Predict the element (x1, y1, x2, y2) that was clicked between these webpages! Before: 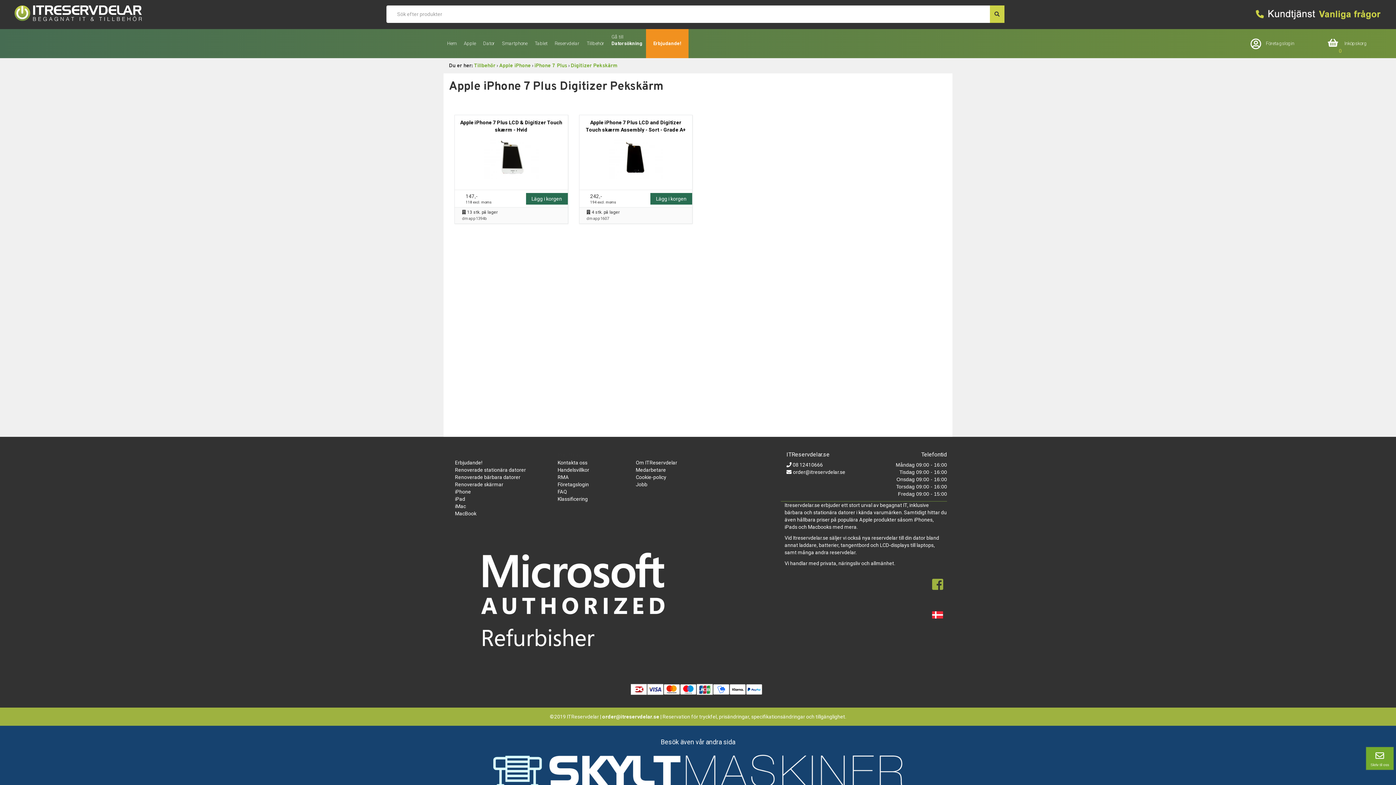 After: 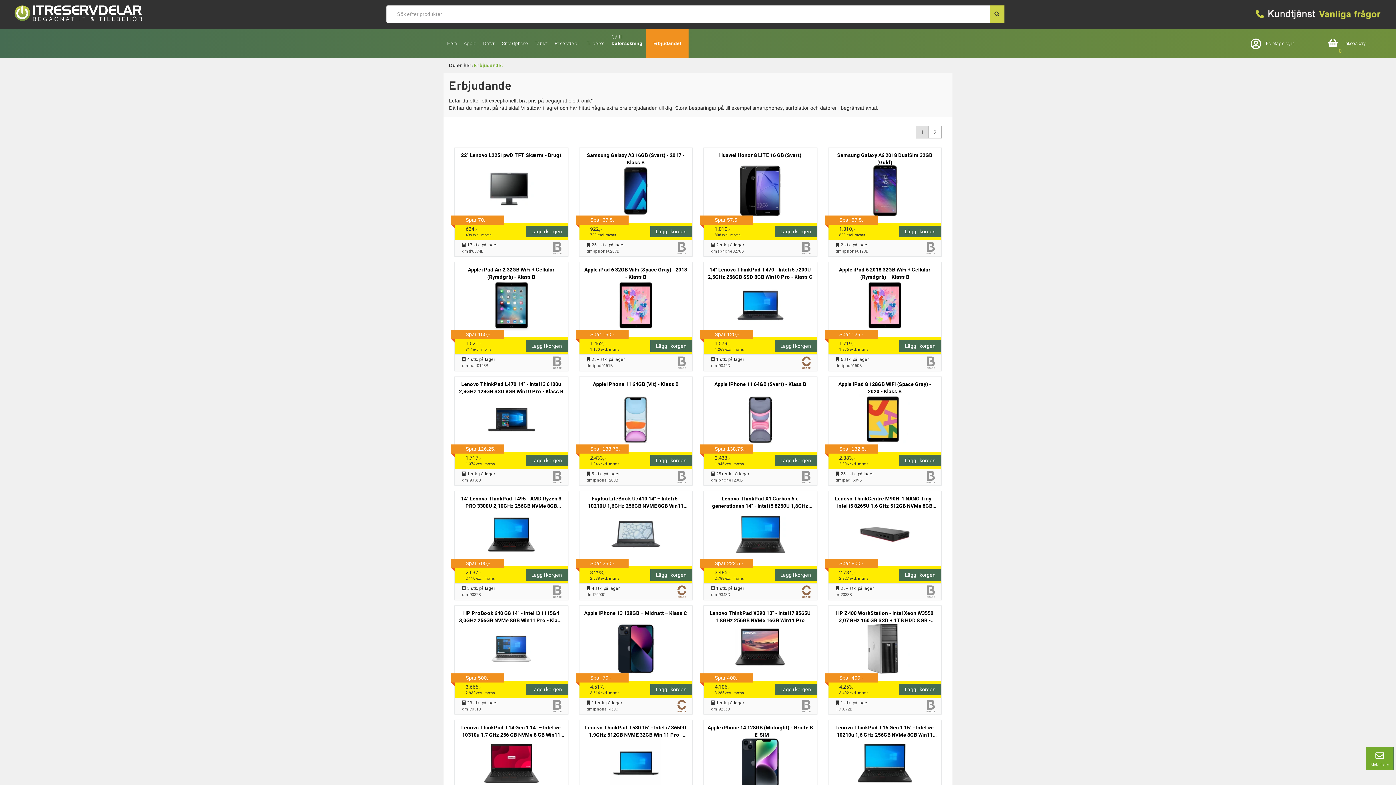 Action: label: Erbjudande! bbox: (455, 460, 482, 465)